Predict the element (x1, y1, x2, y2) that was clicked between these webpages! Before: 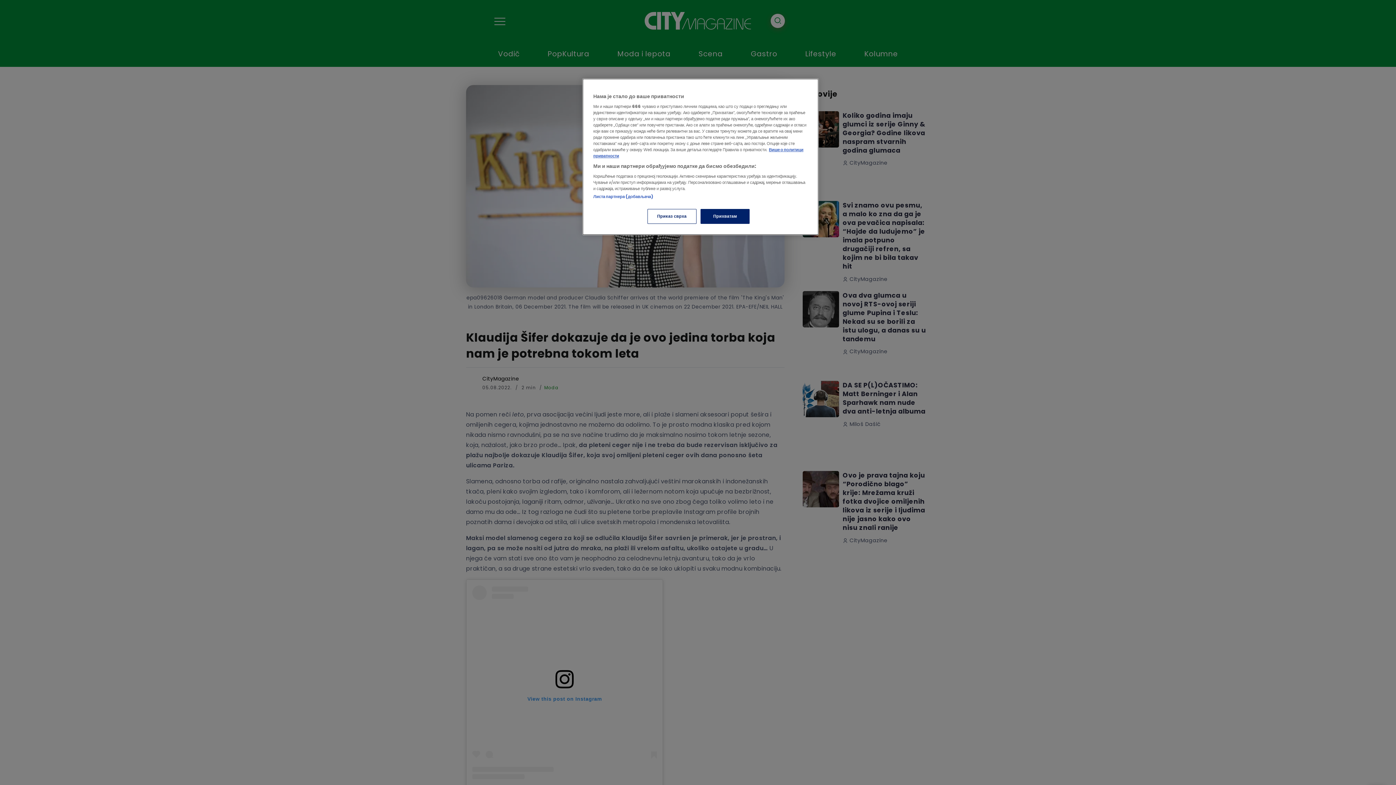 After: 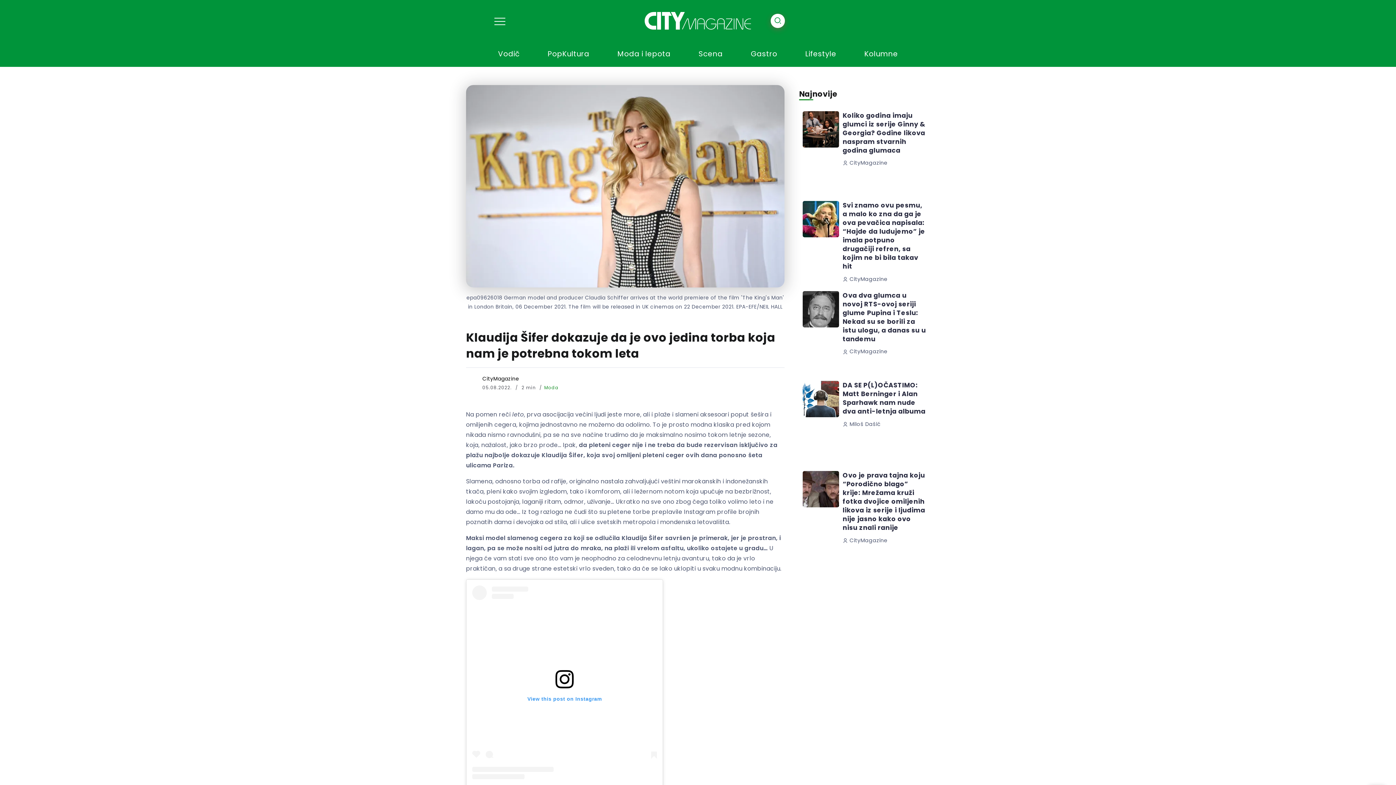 Action: label: Прихватам bbox: (700, 209, 749, 224)